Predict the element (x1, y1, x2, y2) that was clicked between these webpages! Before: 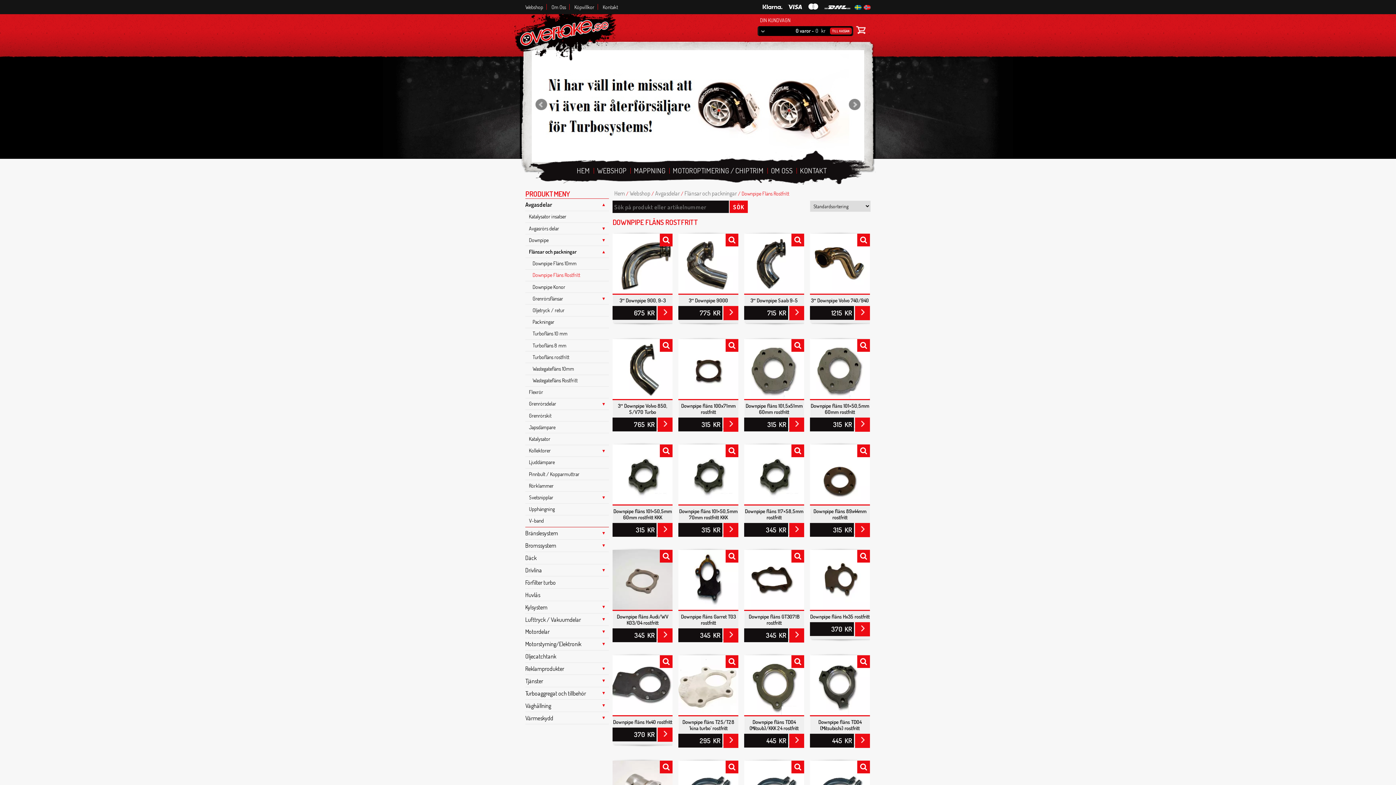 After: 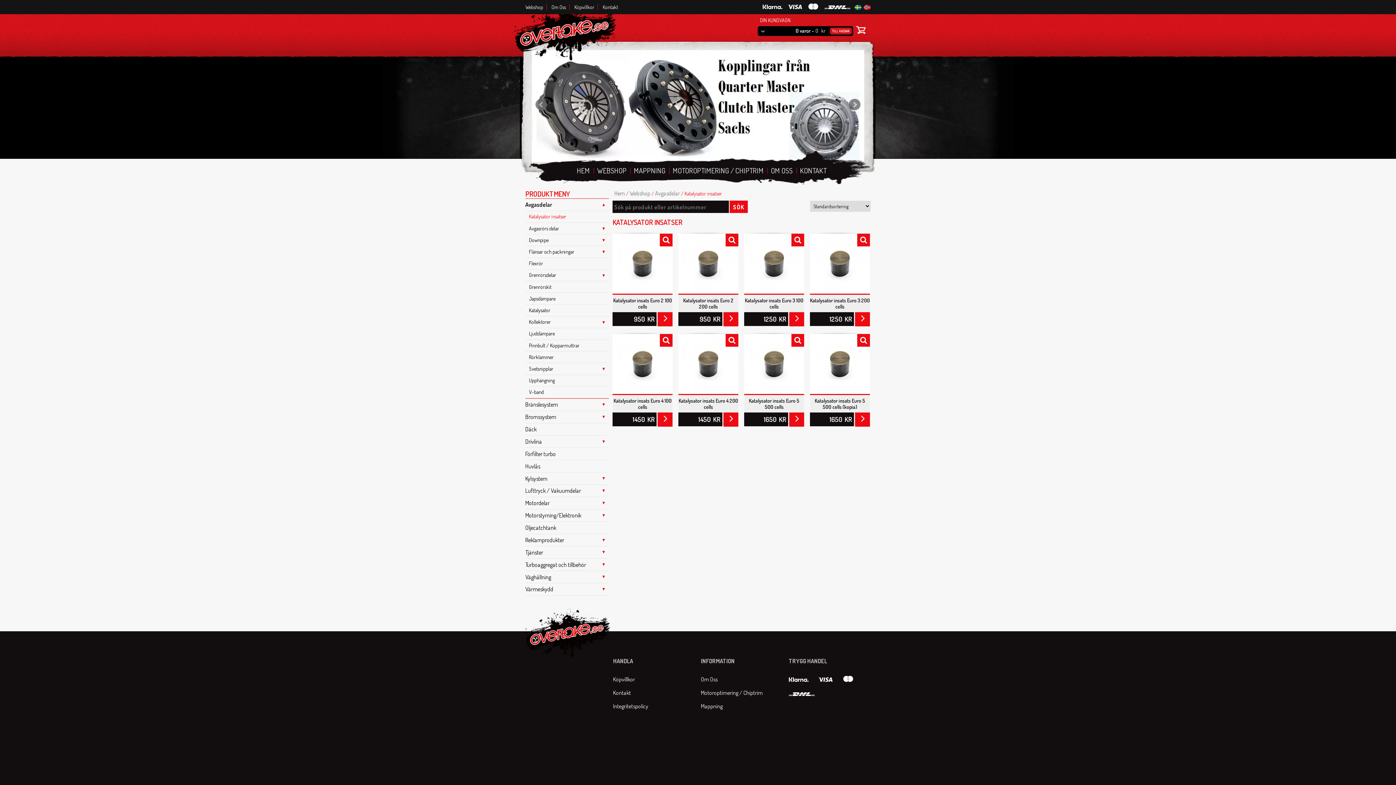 Action: bbox: (525, 211, 609, 222) label: Katalysator insatser